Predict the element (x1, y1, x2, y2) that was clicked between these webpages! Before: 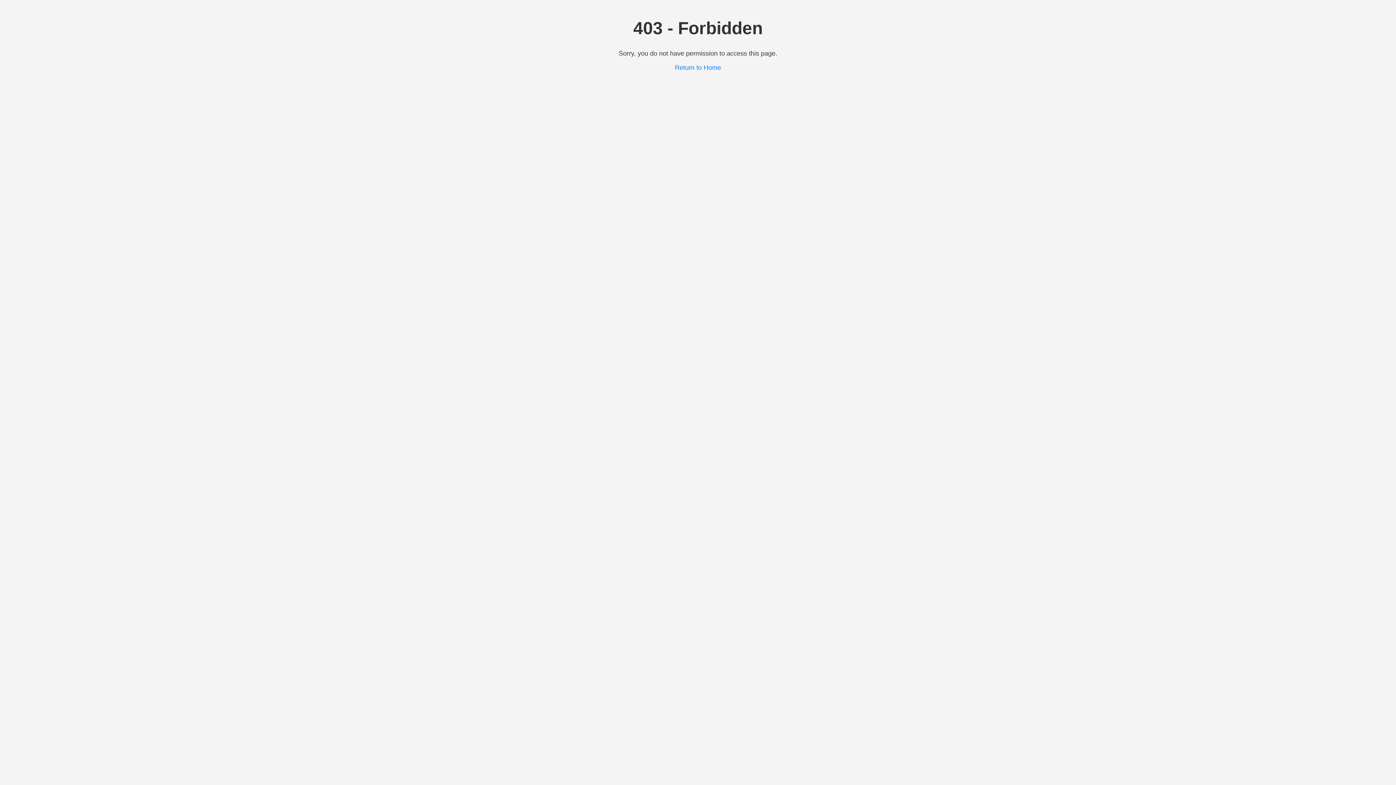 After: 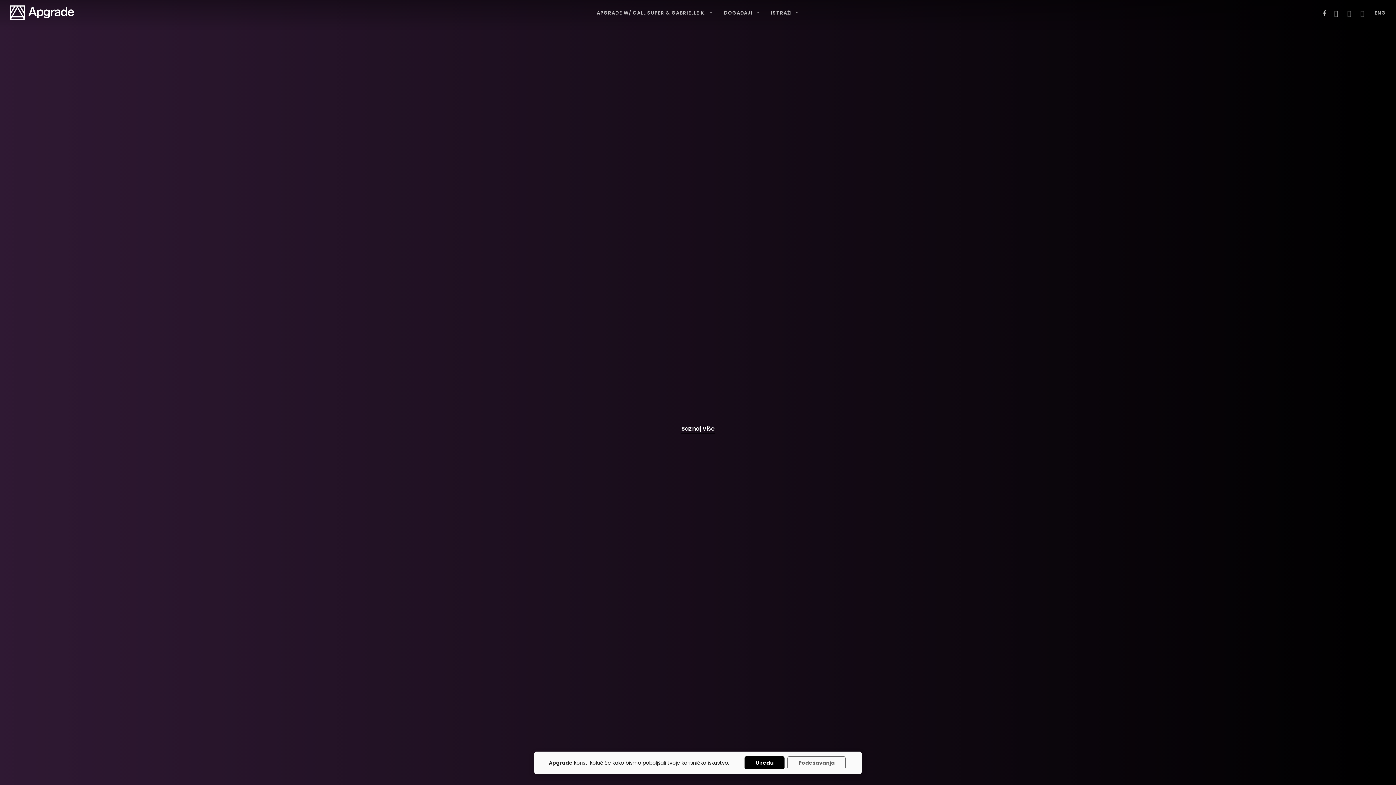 Action: label: Return to Home bbox: (675, 64, 721, 71)